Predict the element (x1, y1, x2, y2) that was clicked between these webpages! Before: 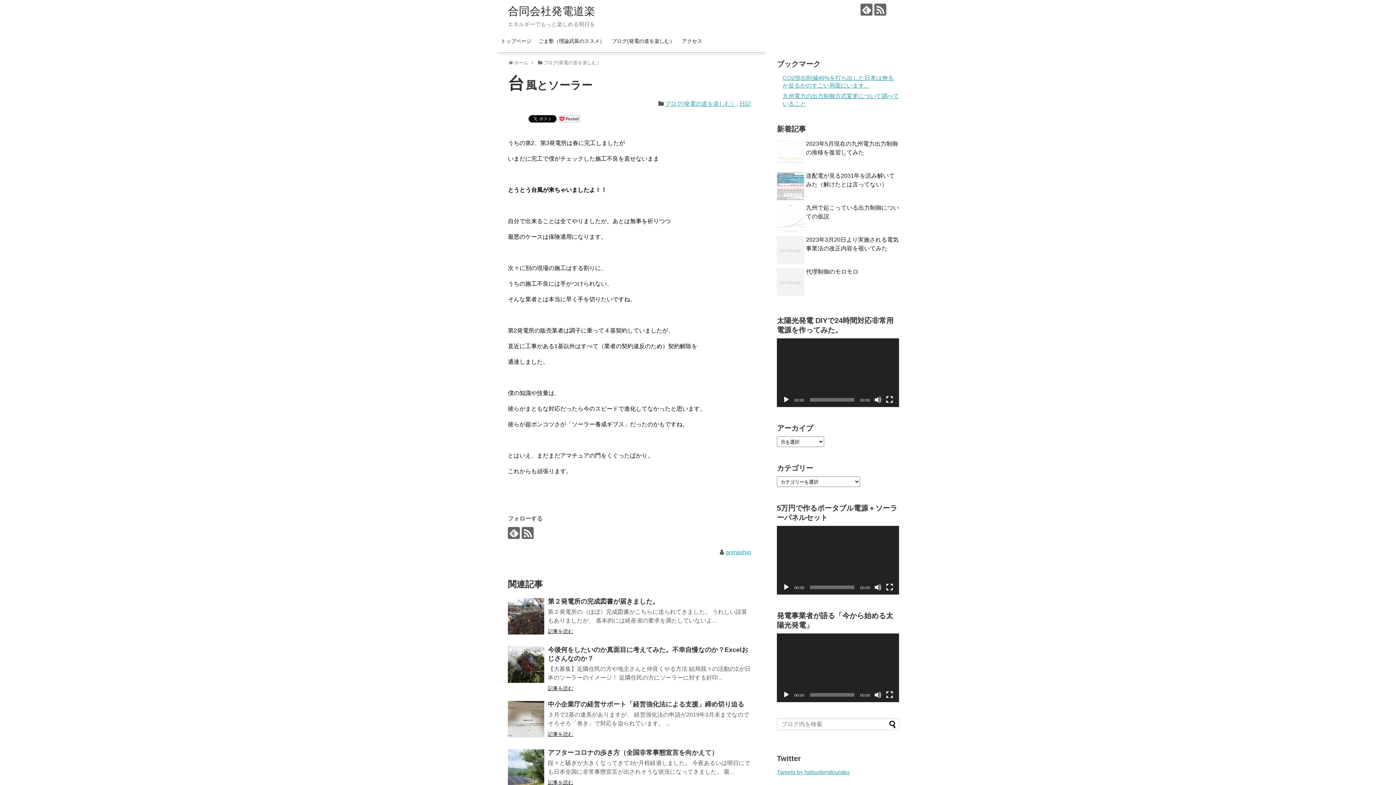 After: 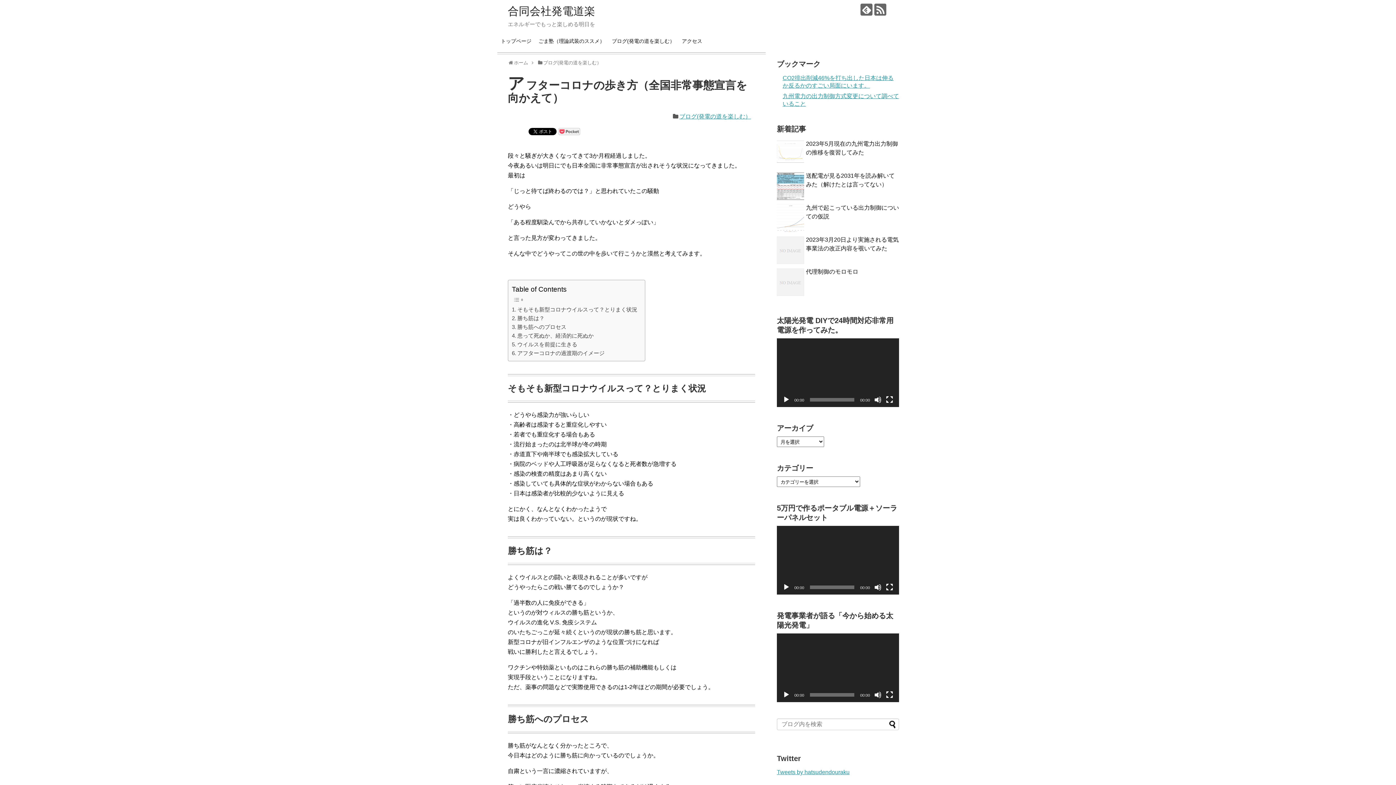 Action: bbox: (548, 780, 573, 785) label: 記事を読む